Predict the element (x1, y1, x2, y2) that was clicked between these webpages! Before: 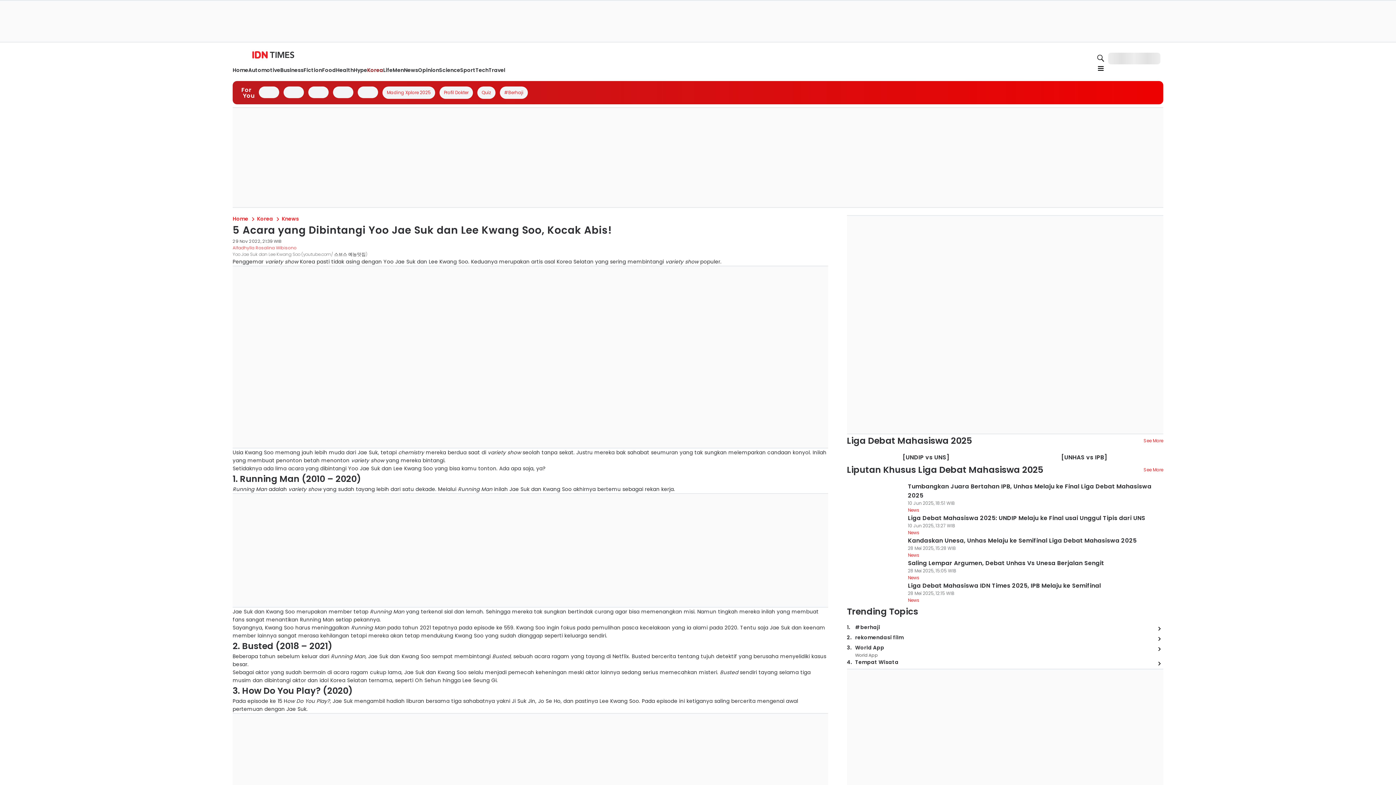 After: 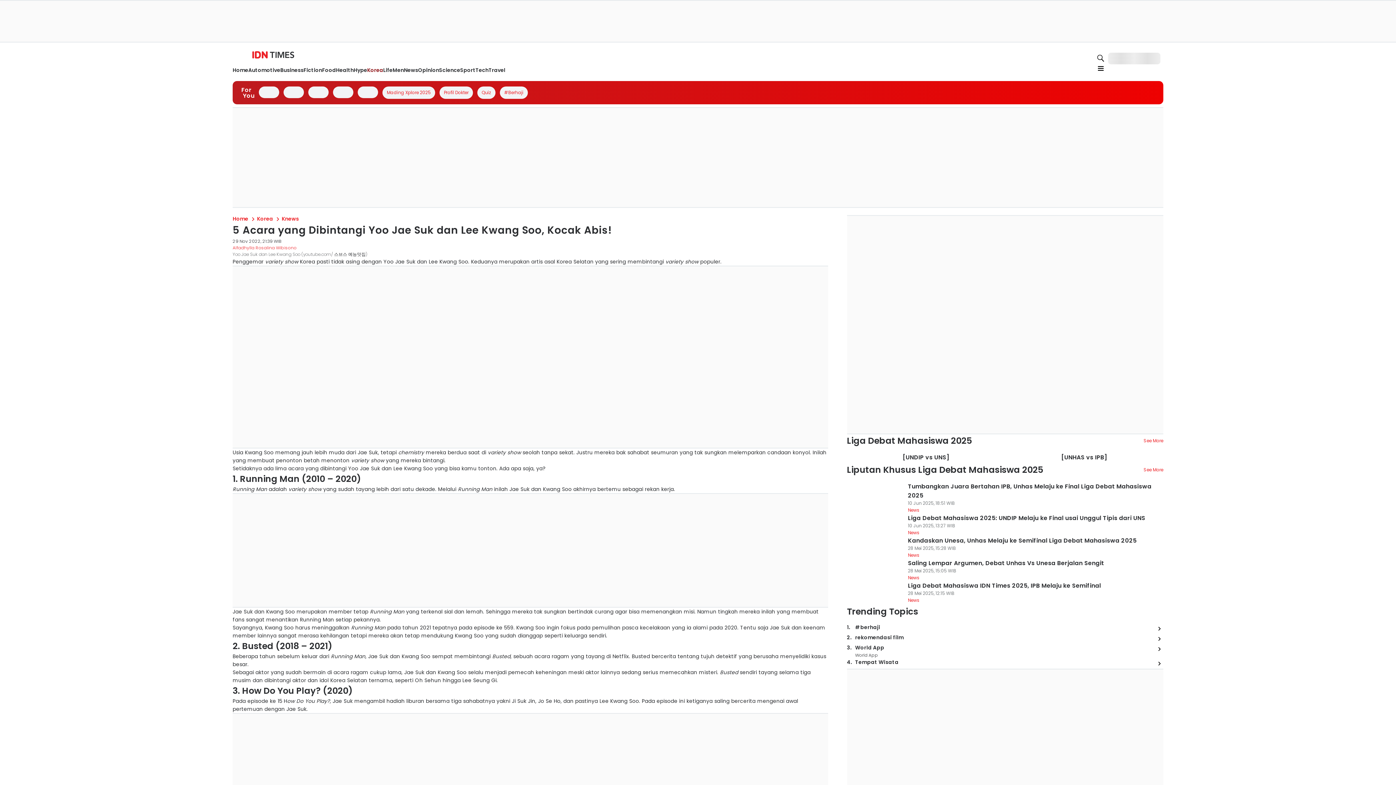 Action: bbox: (857, 198, 973, 207)